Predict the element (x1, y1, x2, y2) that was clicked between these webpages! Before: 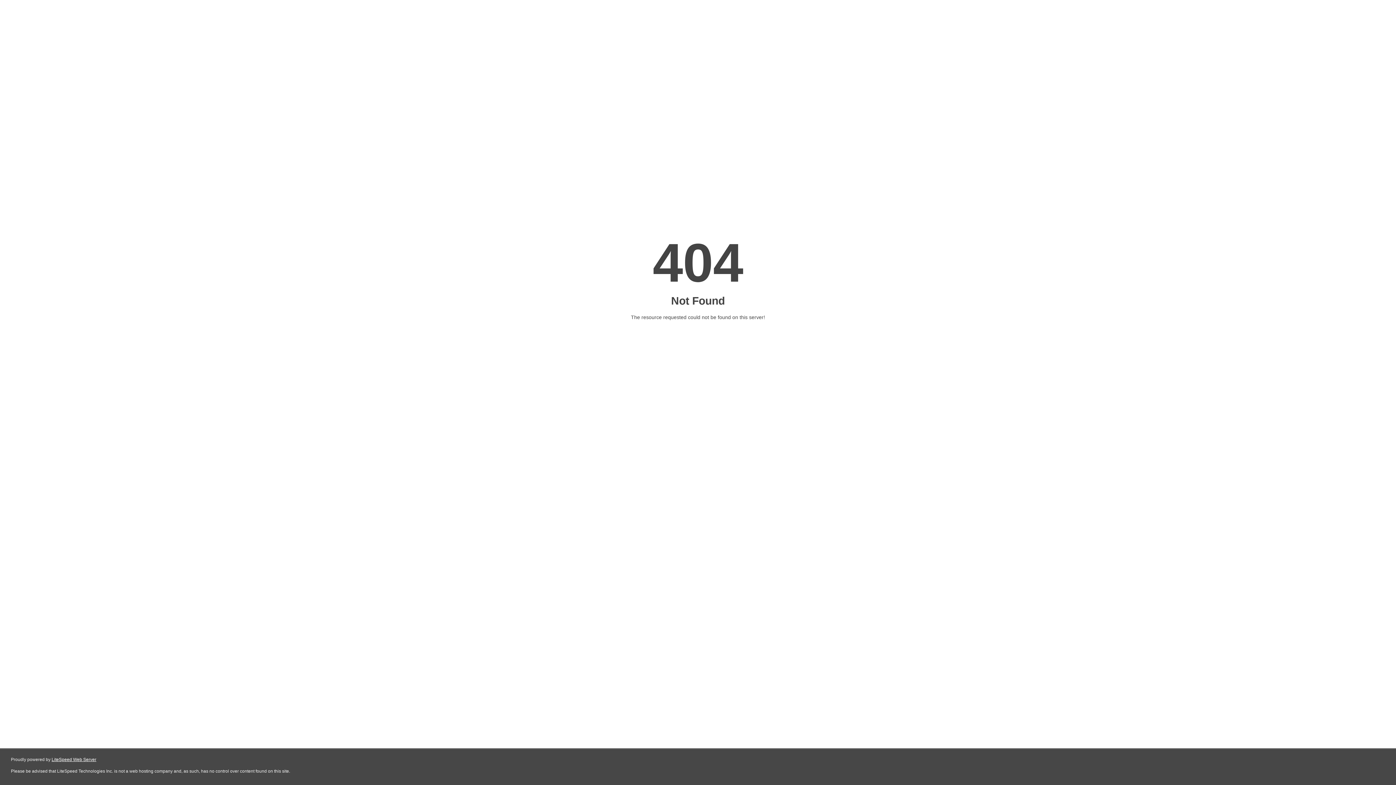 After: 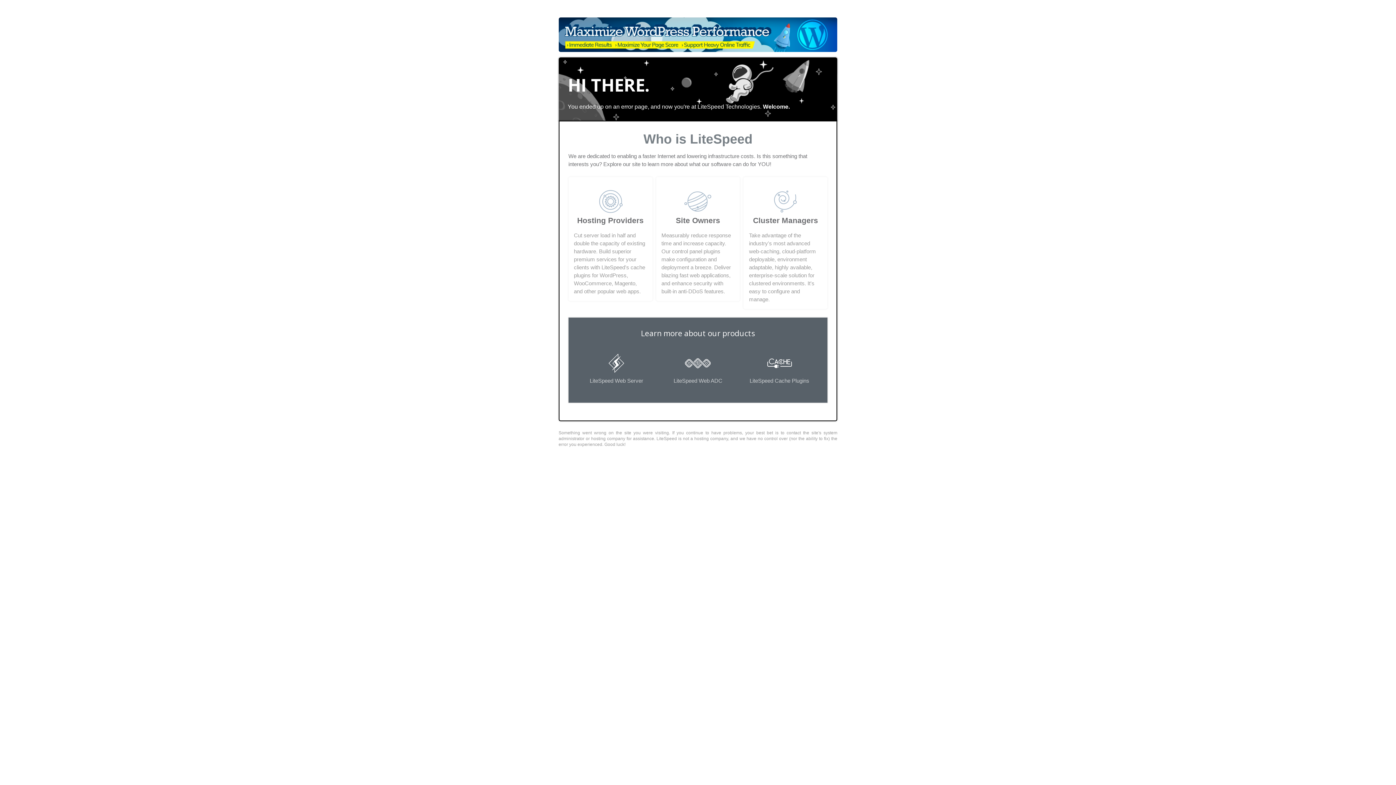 Action: bbox: (51, 757, 96, 762) label: LiteSpeed Web Server